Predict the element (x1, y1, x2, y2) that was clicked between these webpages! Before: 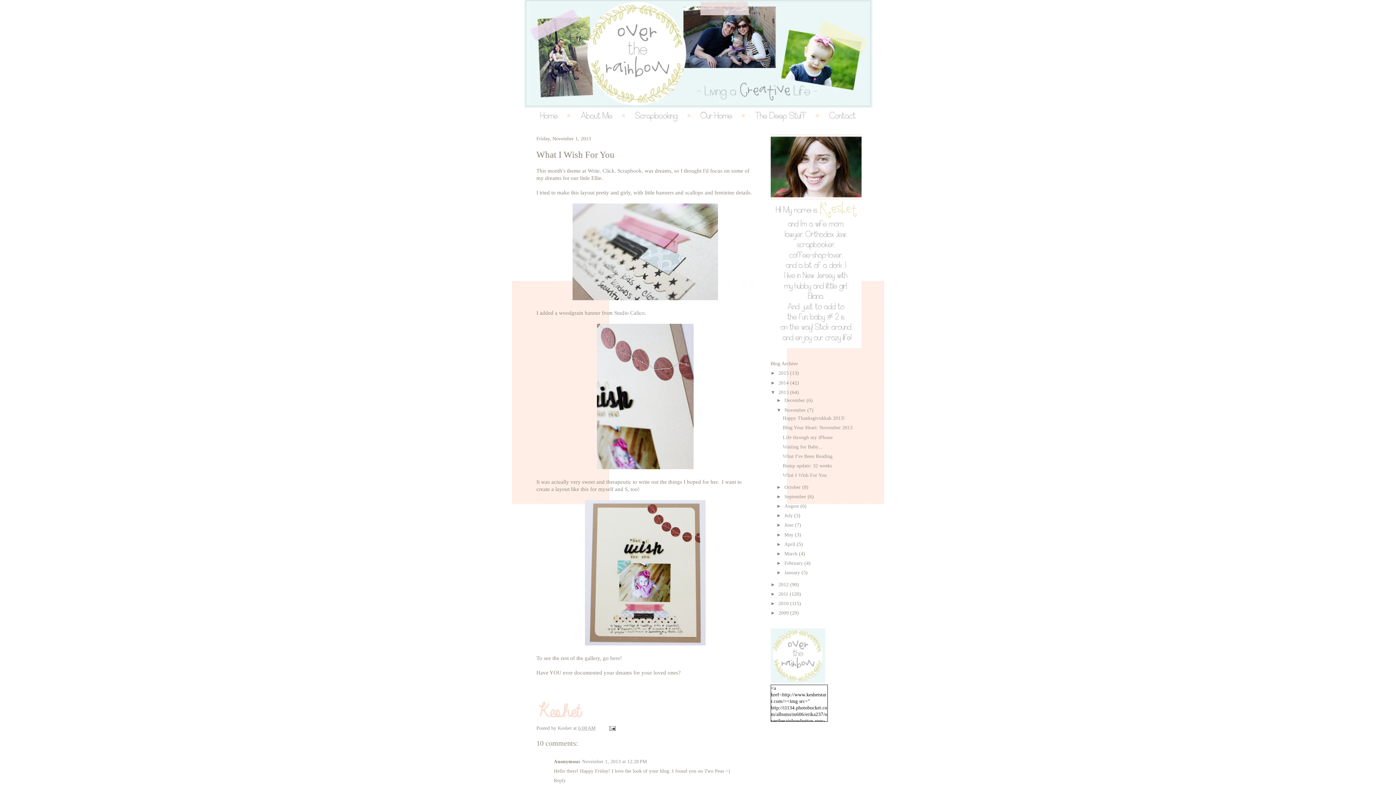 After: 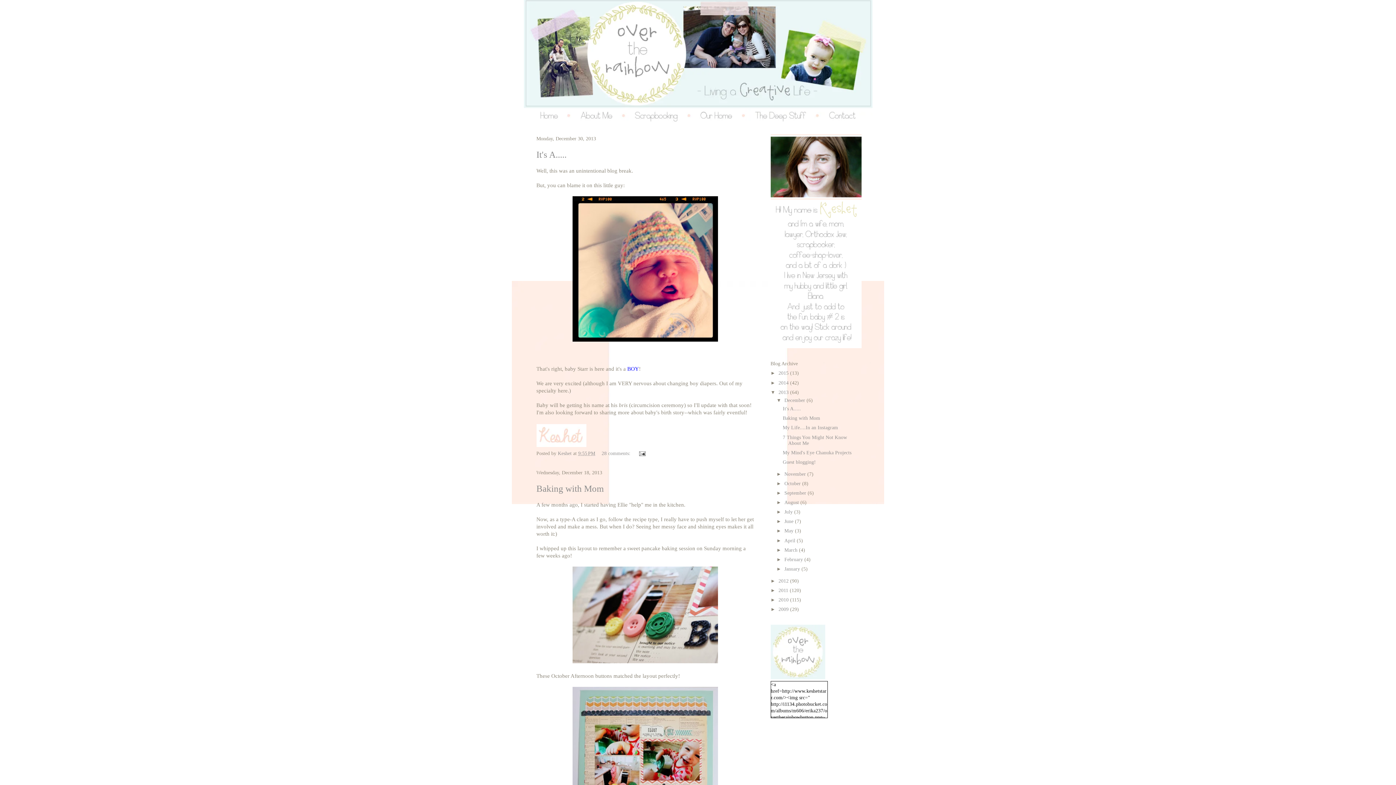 Action: bbox: (784, 397, 806, 403) label: December 